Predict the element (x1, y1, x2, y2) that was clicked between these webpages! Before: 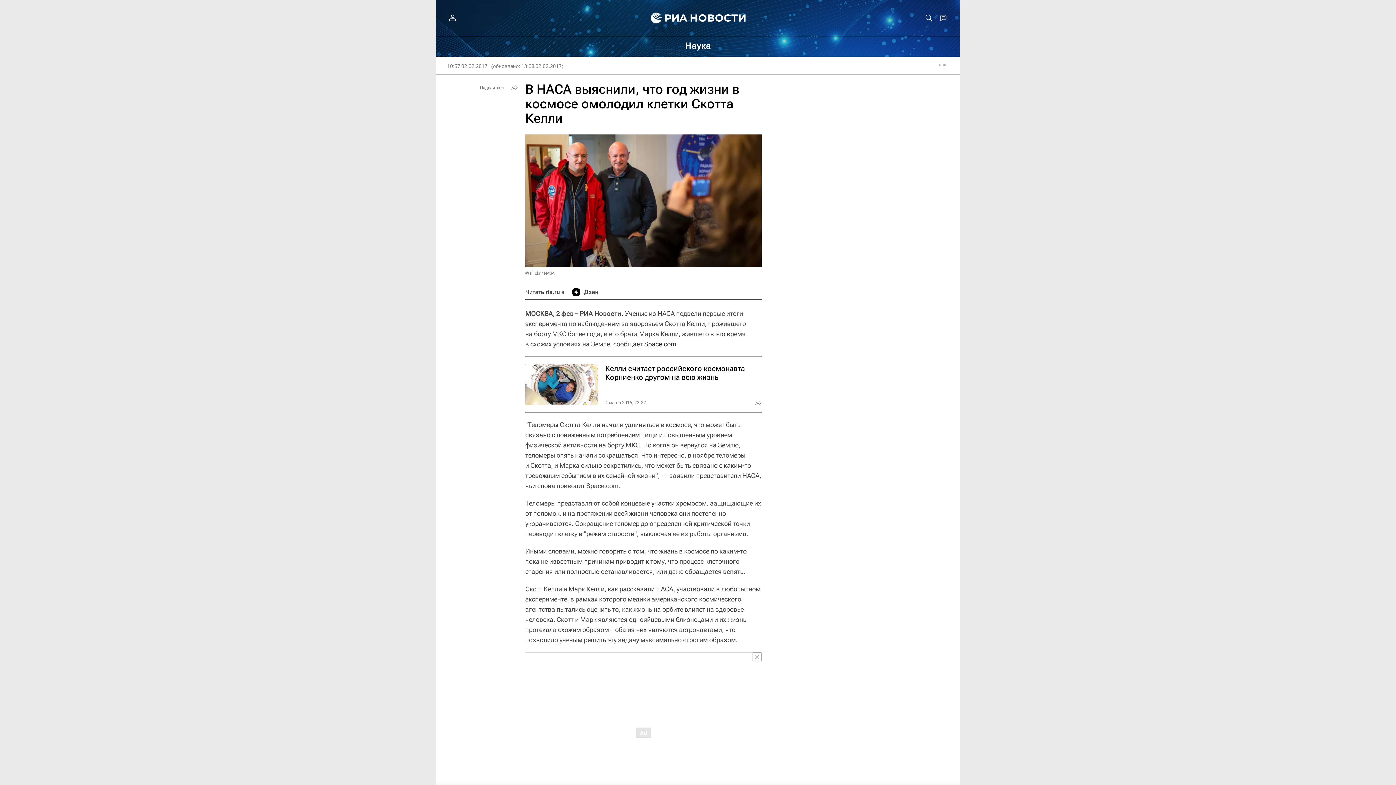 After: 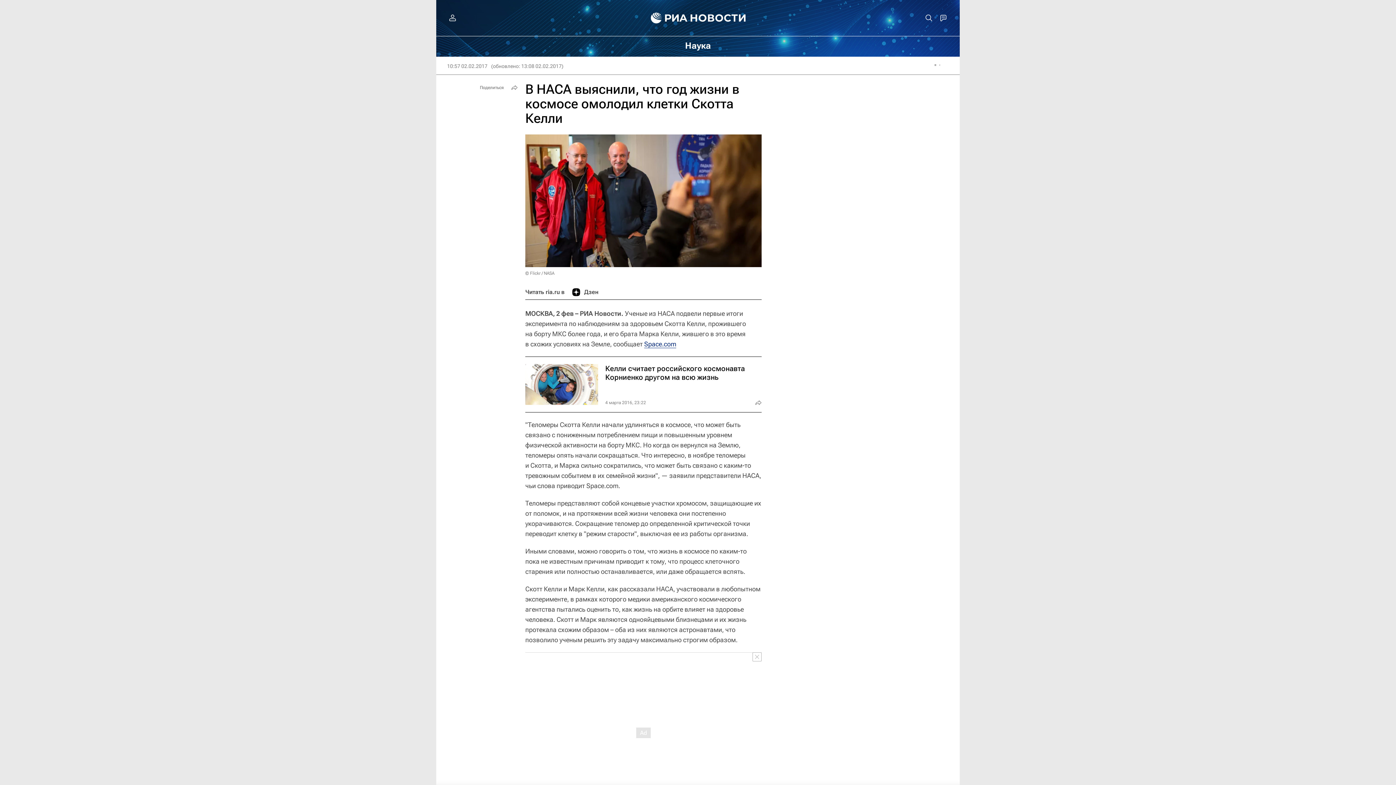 Action: bbox: (644, 340, 676, 348) label: Space.com